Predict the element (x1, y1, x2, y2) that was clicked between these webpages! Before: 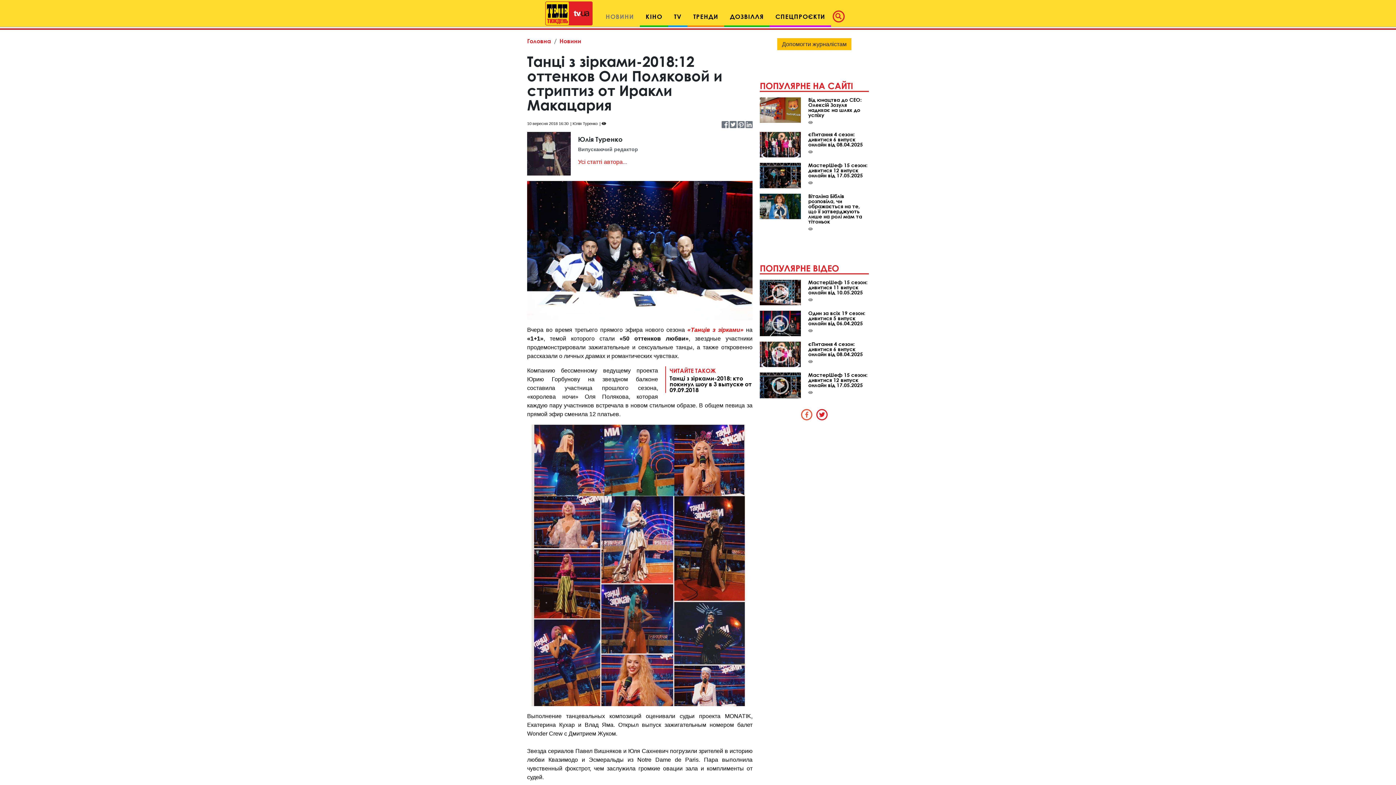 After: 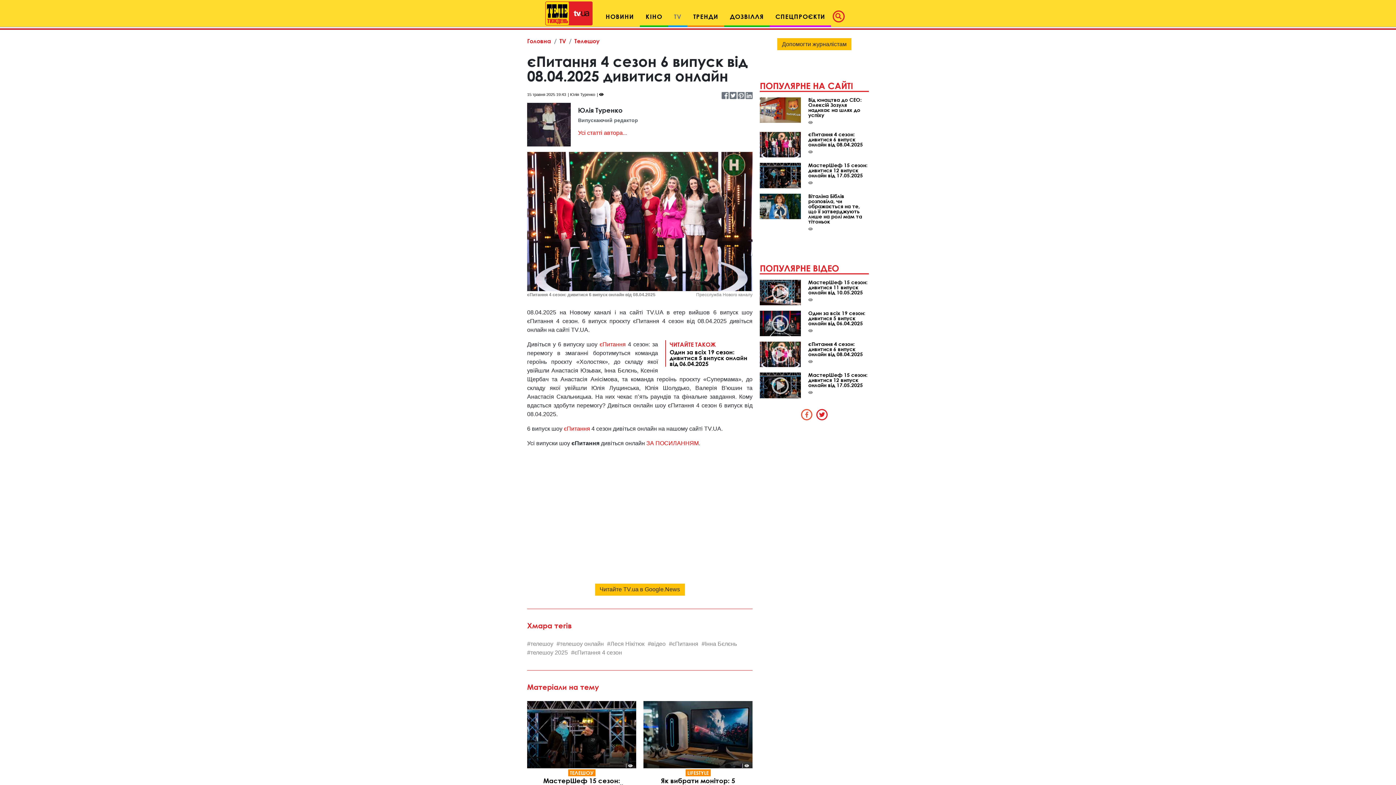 Action: bbox: (808, 341, 869, 357) label: єПитання 4 сезон: дивитися 6 випуск онлайн від 08.04.2025